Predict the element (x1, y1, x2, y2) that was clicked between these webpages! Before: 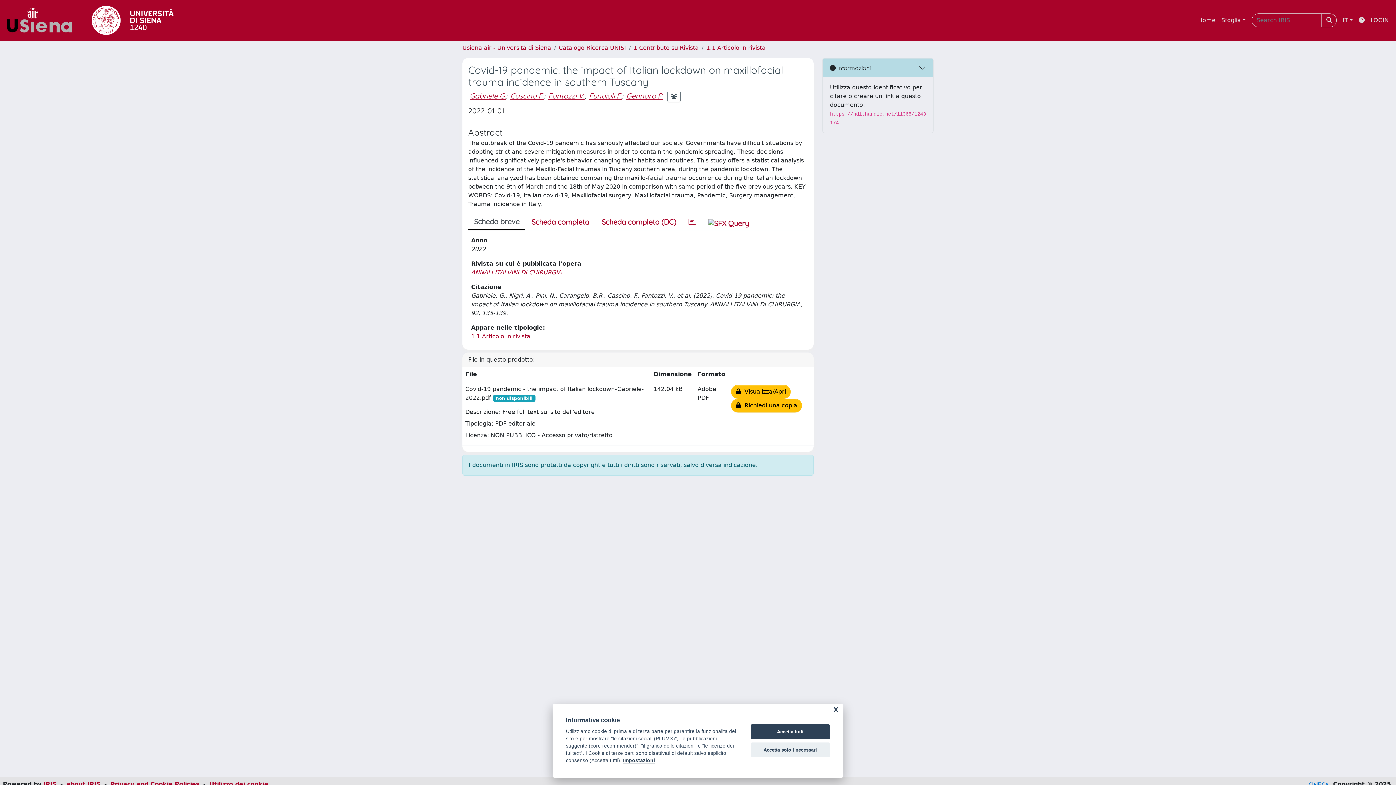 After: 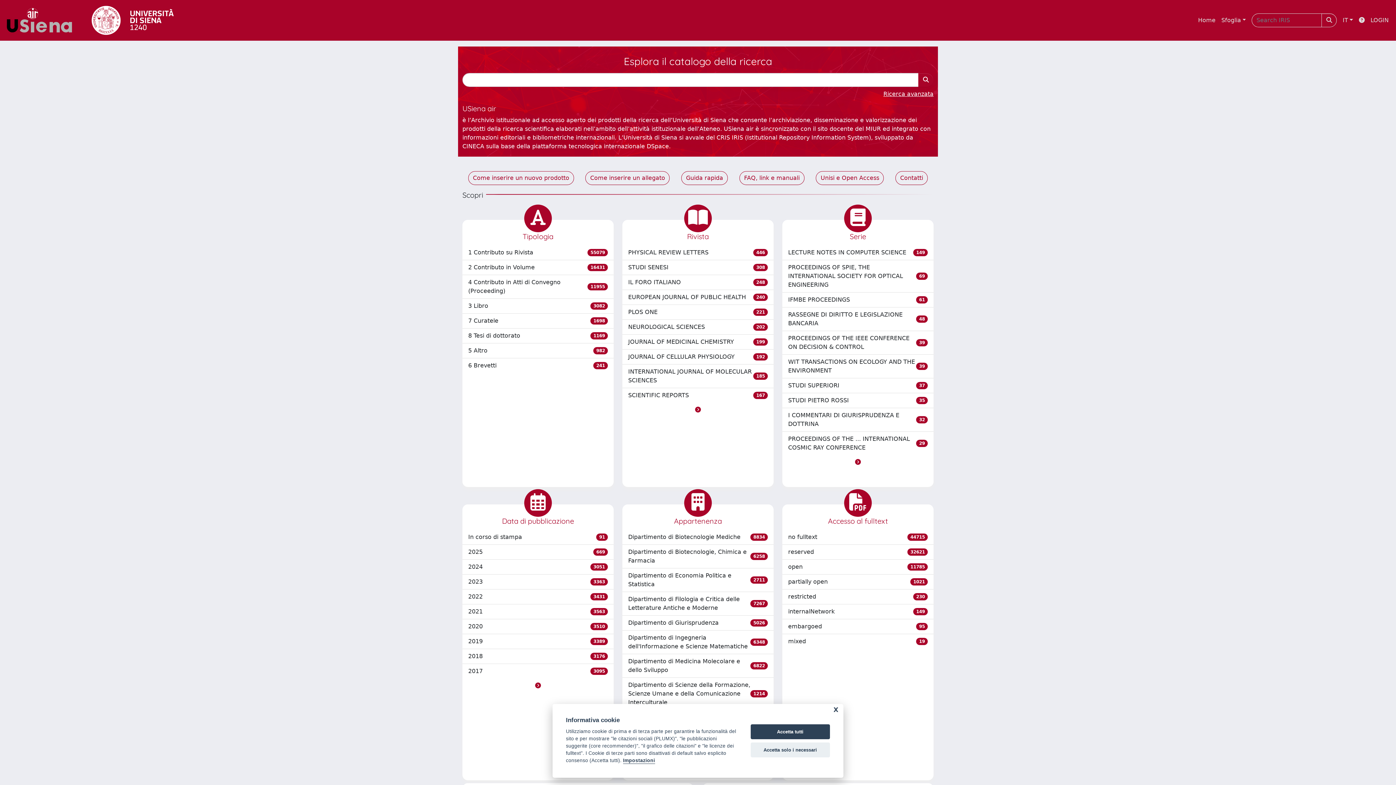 Action: label: Usiena air - Università di Siena bbox: (462, 44, 551, 51)